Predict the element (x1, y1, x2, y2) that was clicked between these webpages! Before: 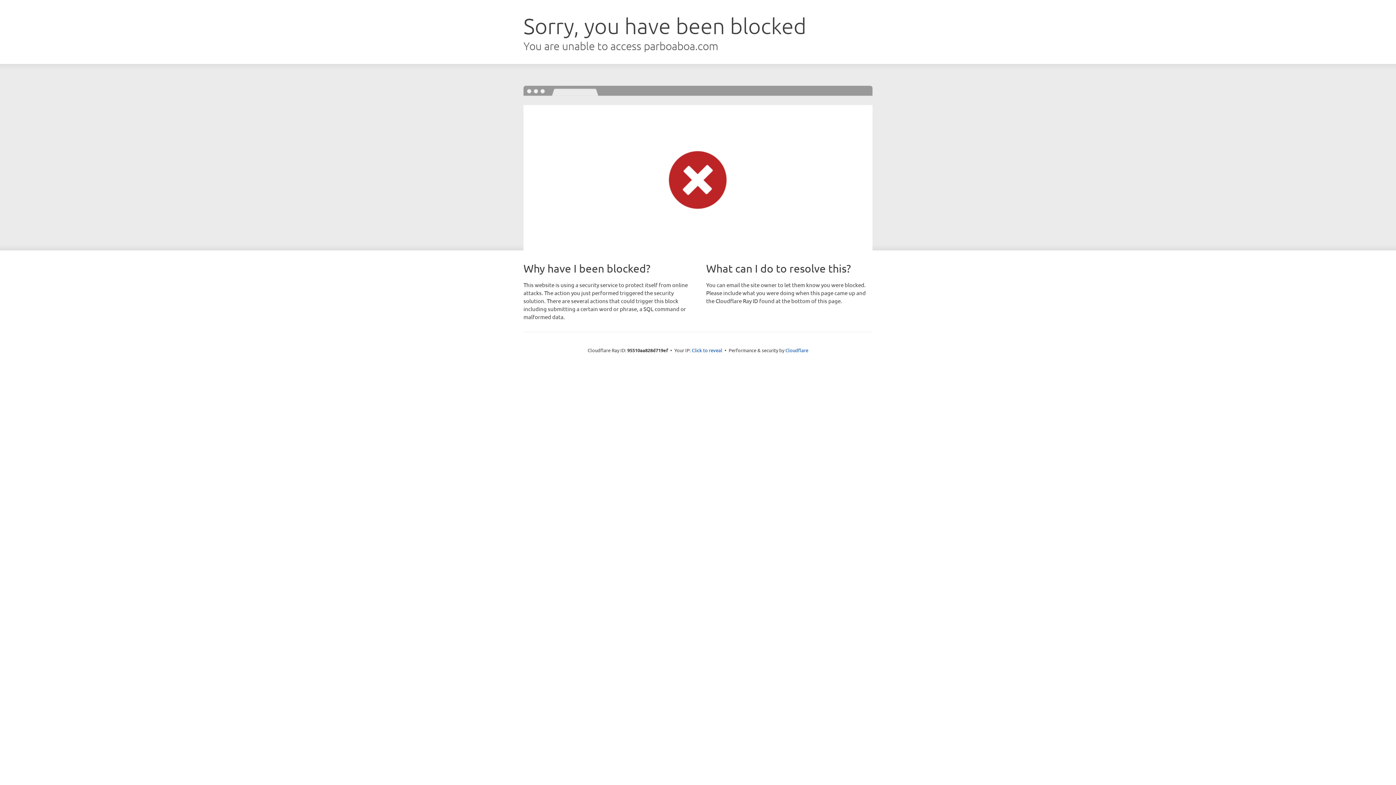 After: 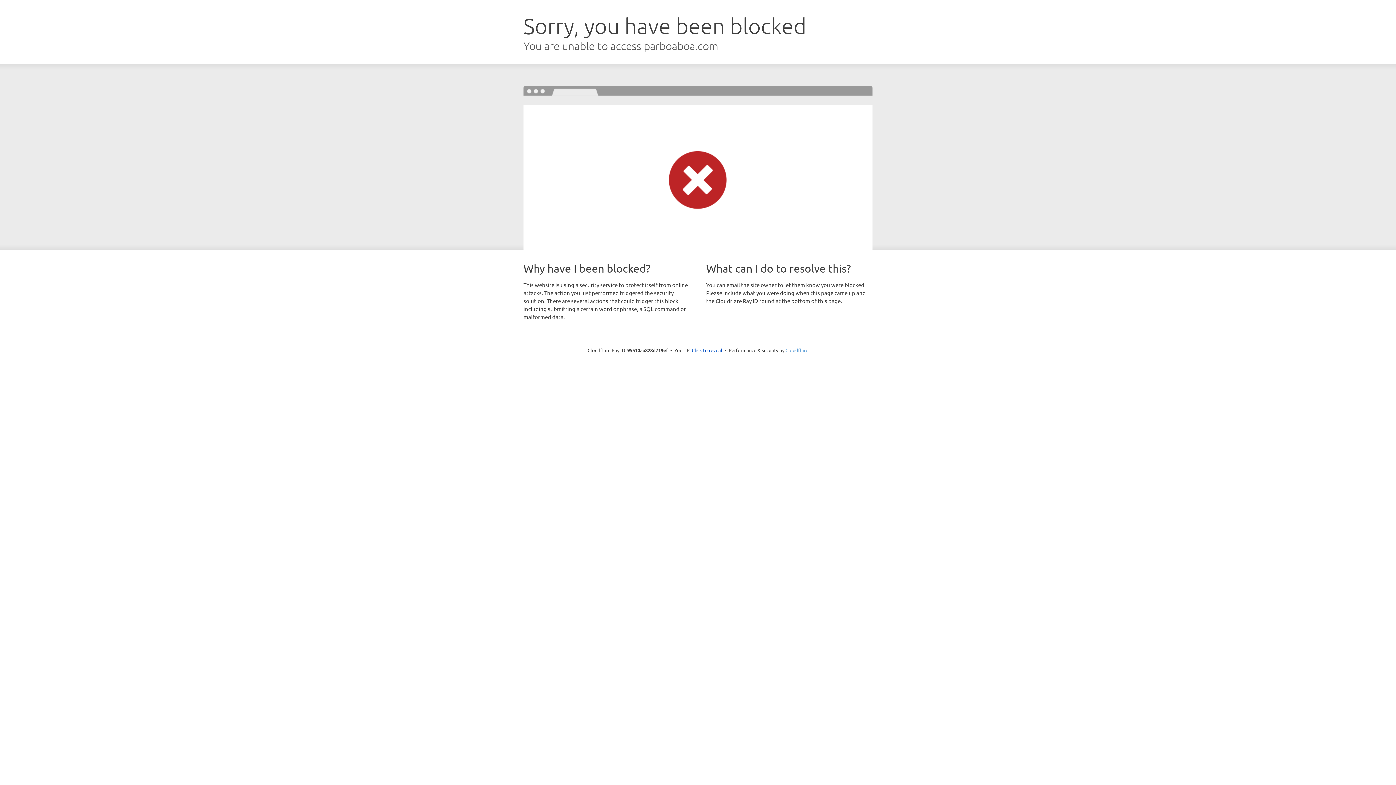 Action: label: Cloudflare bbox: (785, 347, 808, 353)